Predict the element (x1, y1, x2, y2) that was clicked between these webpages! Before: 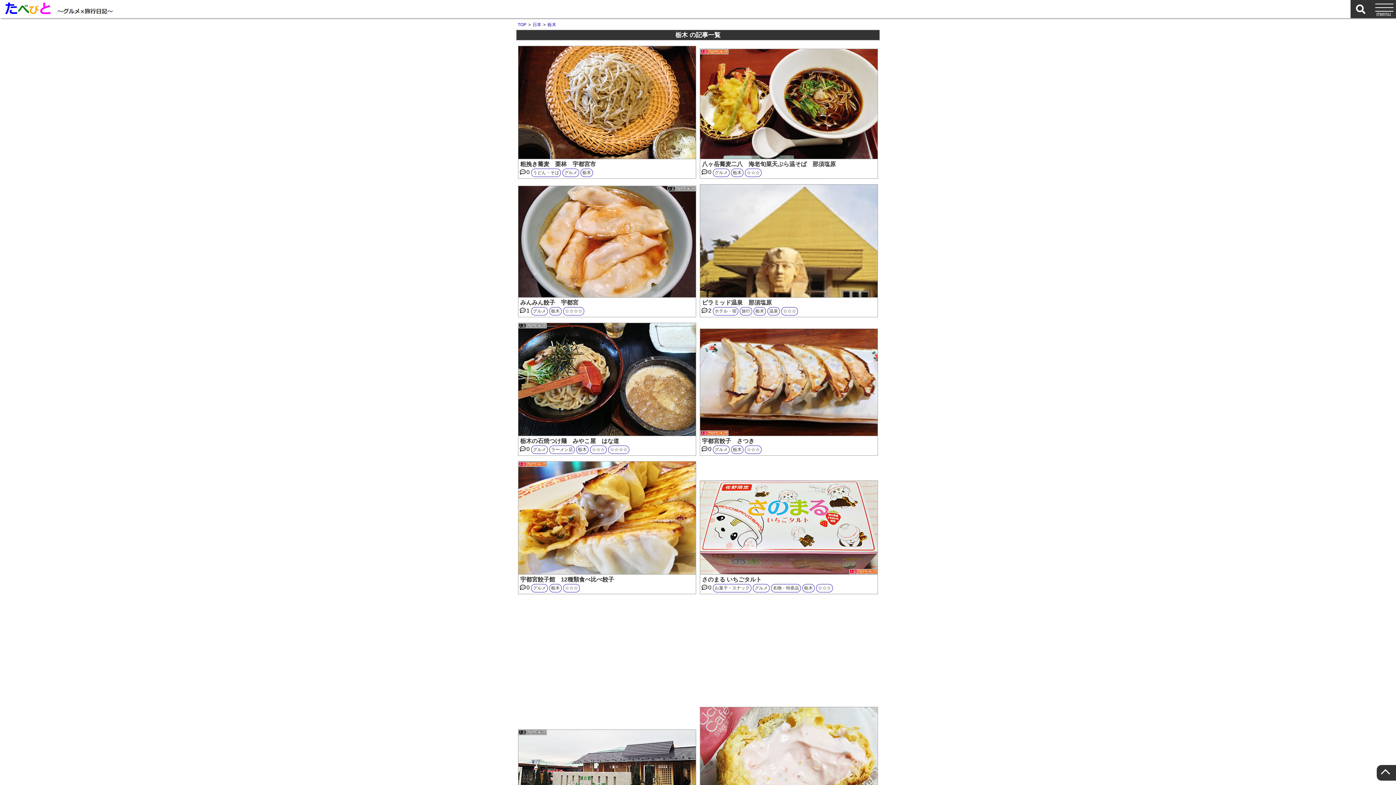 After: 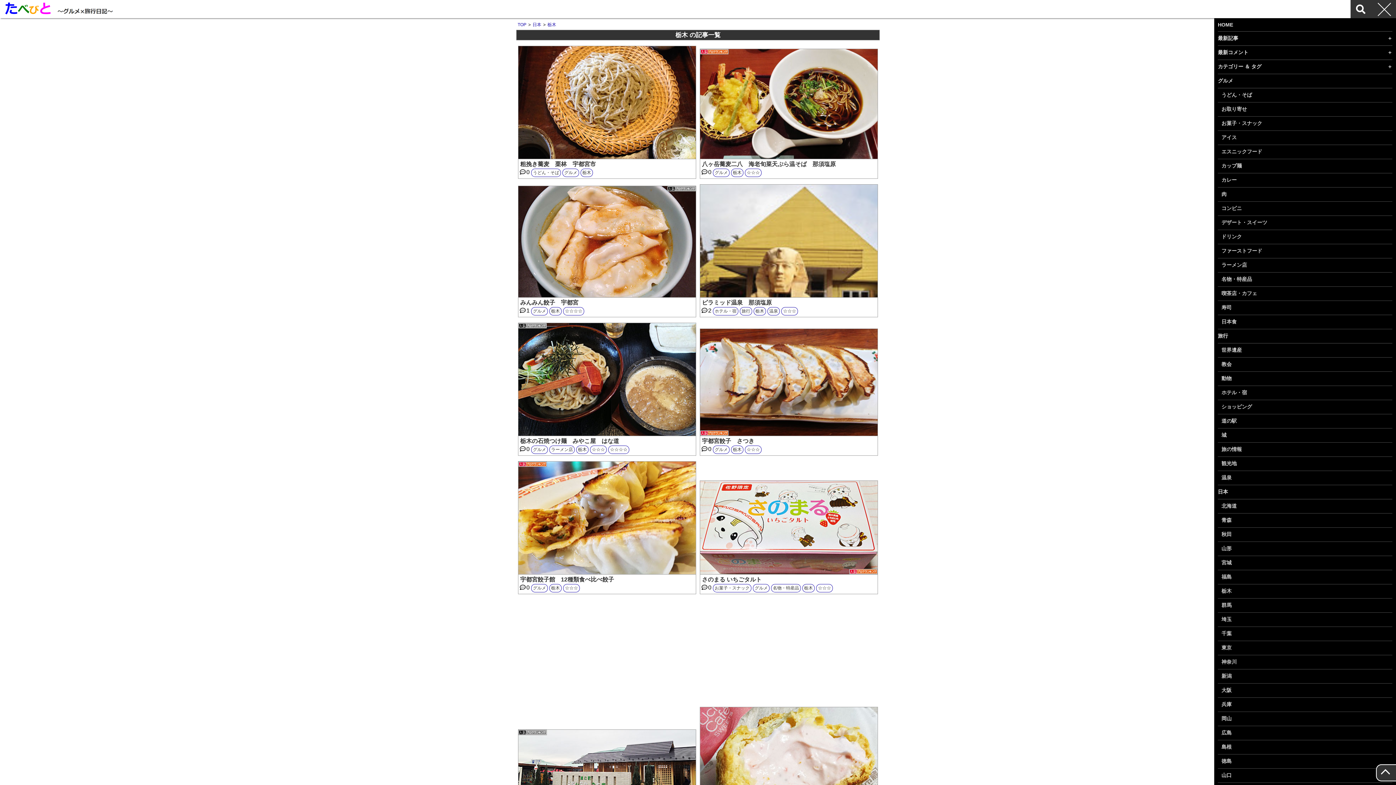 Action: bbox: (1372, 0, 1385, 12)